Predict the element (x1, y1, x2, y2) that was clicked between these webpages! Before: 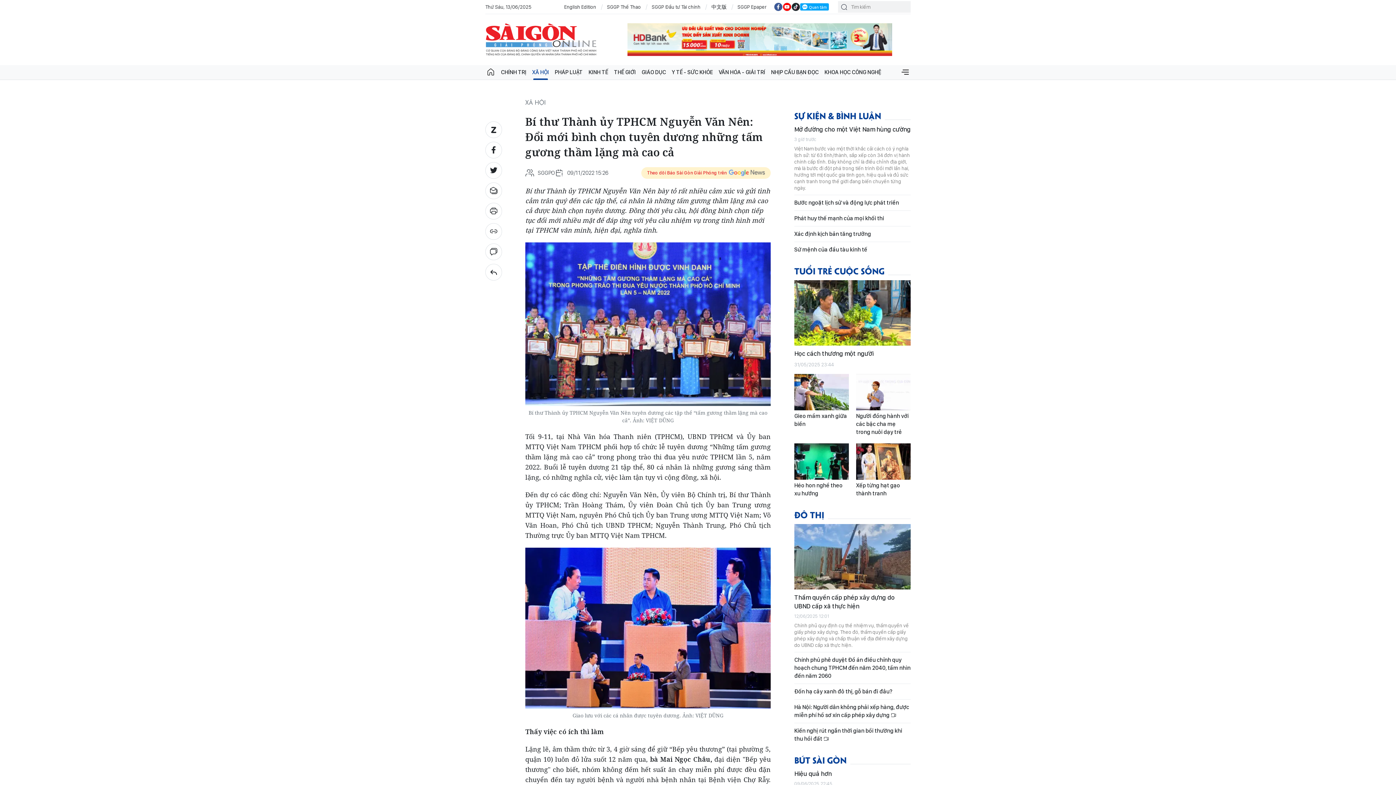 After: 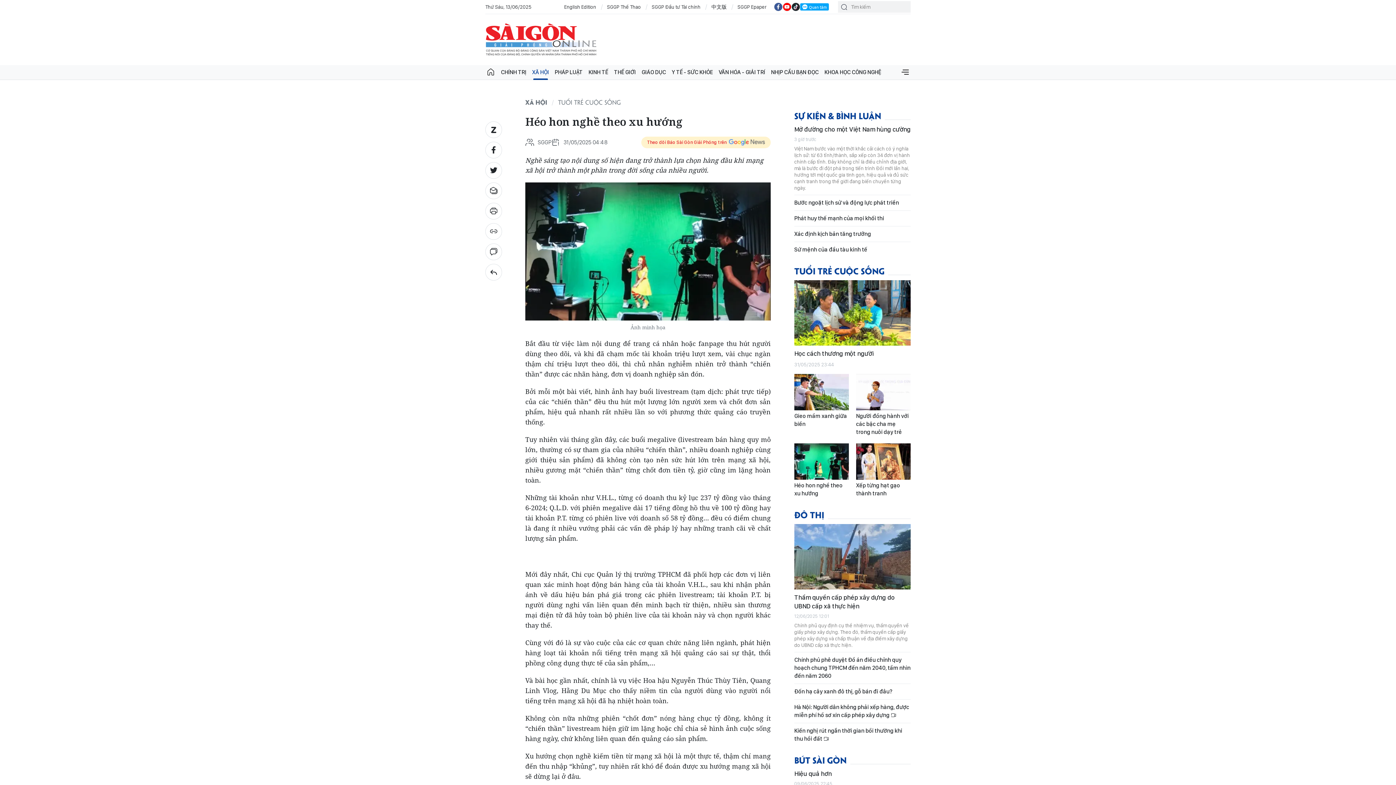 Action: bbox: (794, 443, 849, 480)